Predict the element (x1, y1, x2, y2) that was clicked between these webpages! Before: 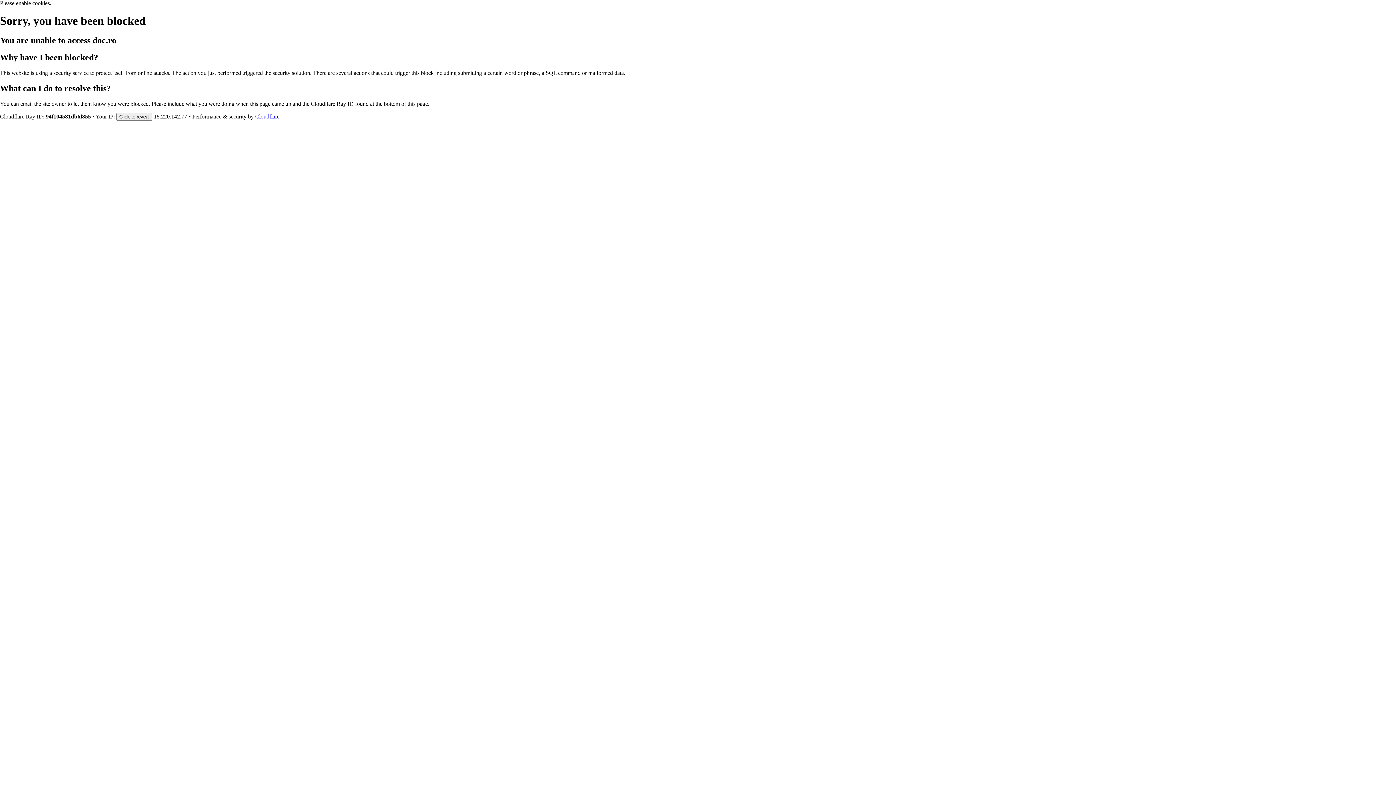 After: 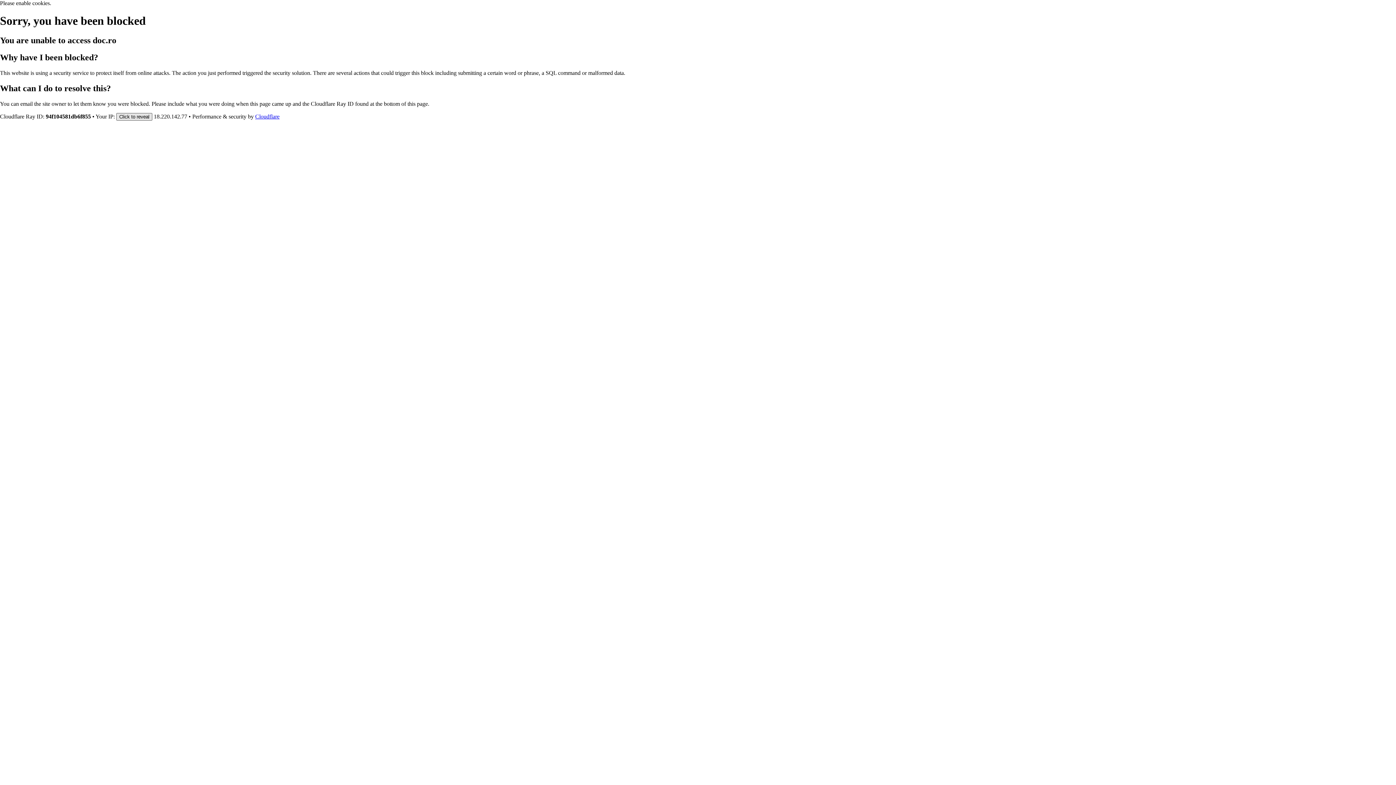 Action: label: Click to reveal bbox: (116, 112, 152, 120)